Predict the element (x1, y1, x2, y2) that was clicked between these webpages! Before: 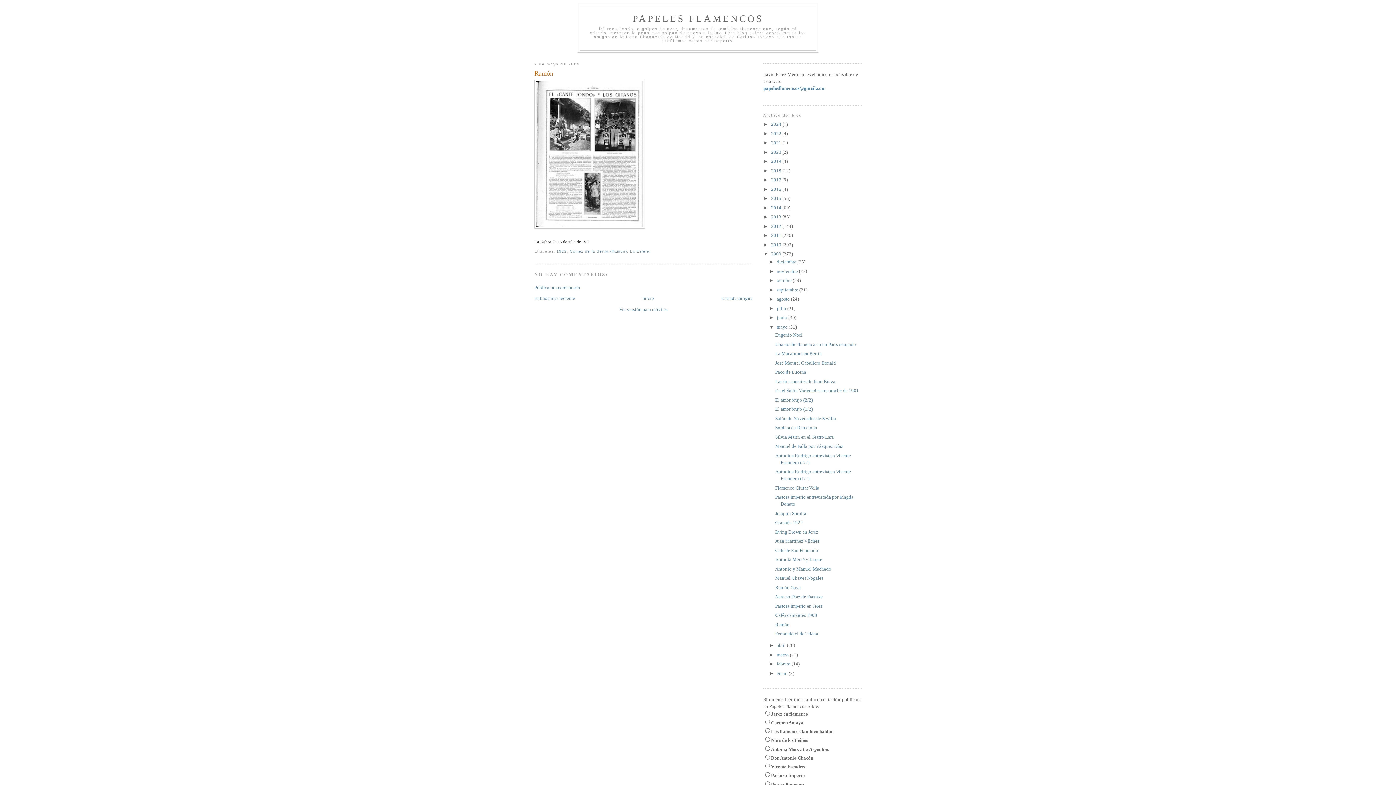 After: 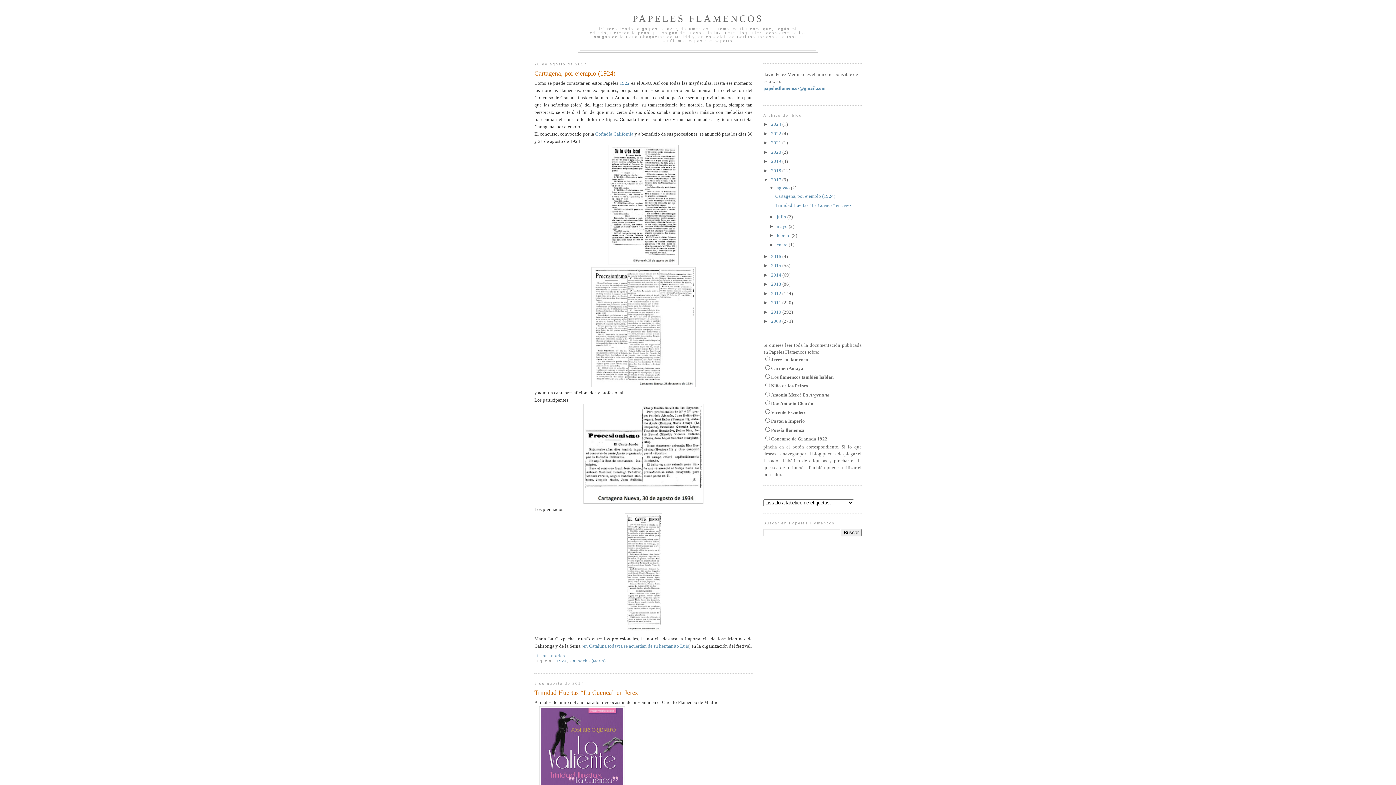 Action: bbox: (771, 177, 782, 182) label: 2017 